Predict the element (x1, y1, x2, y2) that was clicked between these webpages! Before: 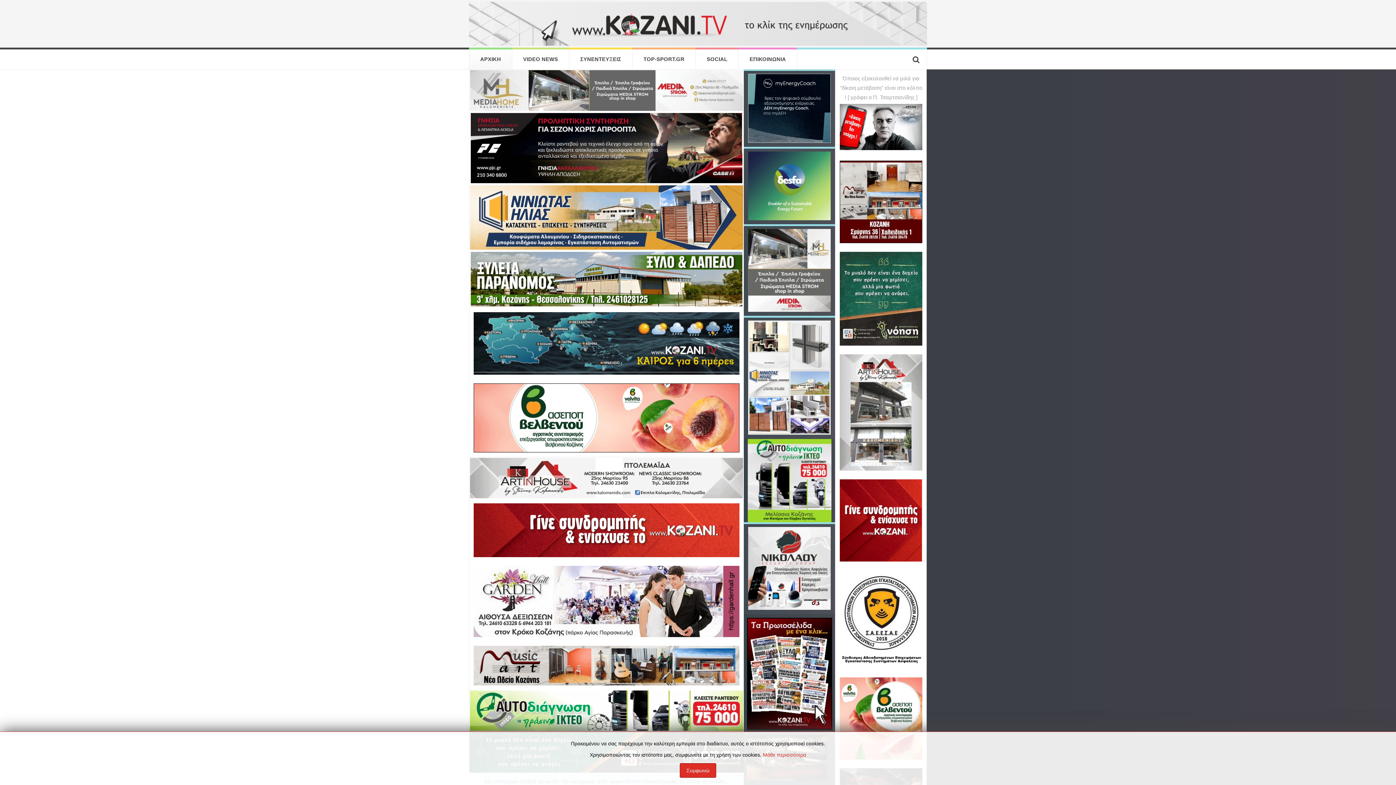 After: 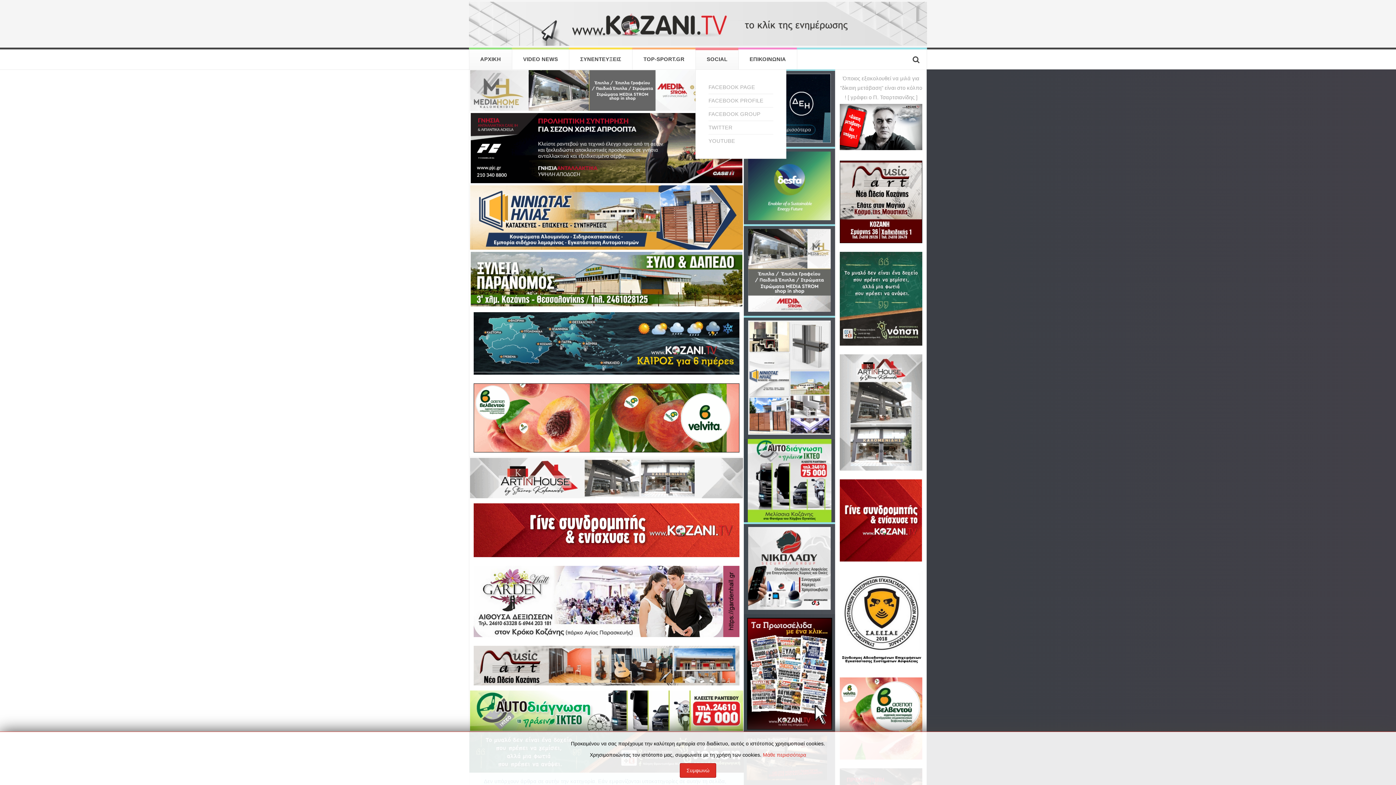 Action: bbox: (695, 49, 738, 69) label: SOCIAL